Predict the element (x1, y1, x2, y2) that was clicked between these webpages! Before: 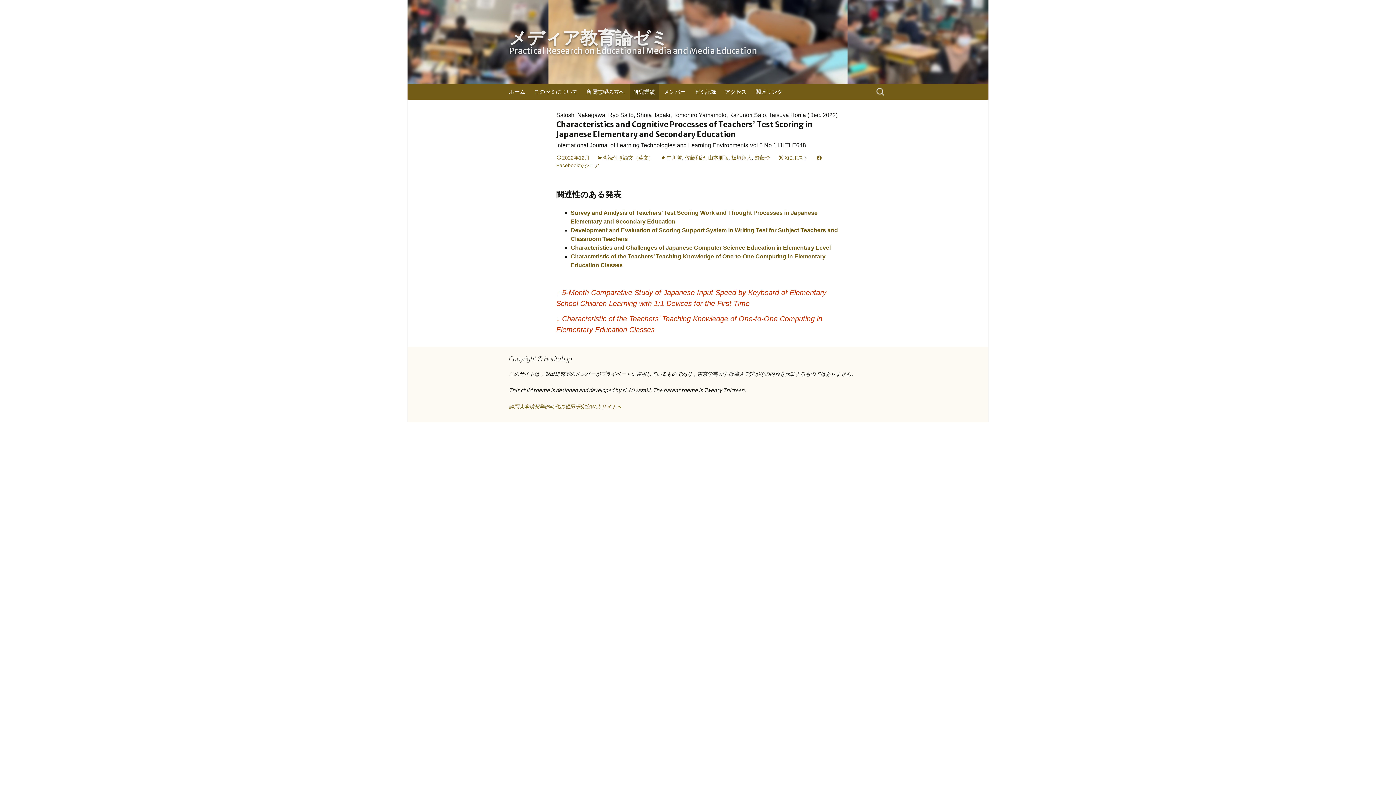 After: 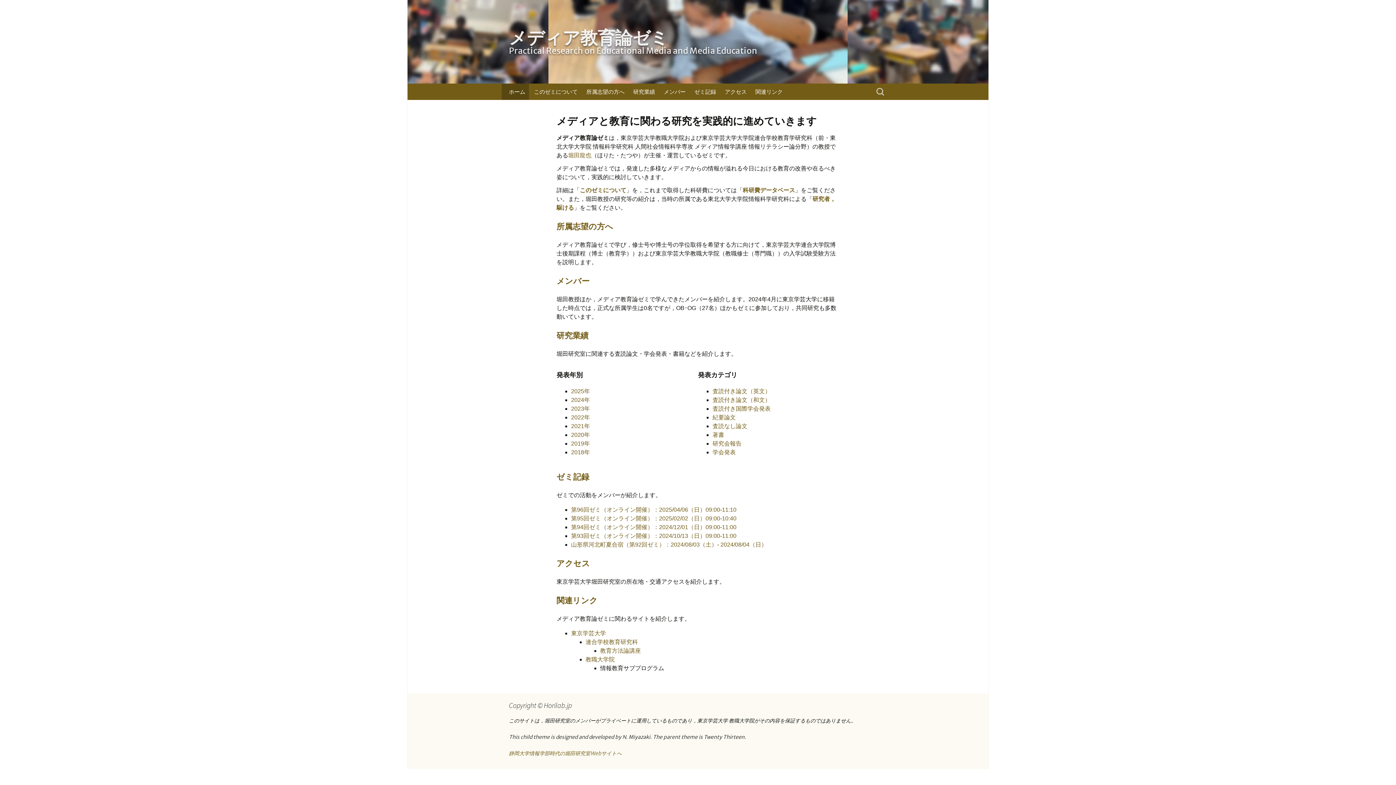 Action: bbox: (407, 0, 988, 83) label: メディア教育論ゼミ
Practical Research on Educational Media and Media Education